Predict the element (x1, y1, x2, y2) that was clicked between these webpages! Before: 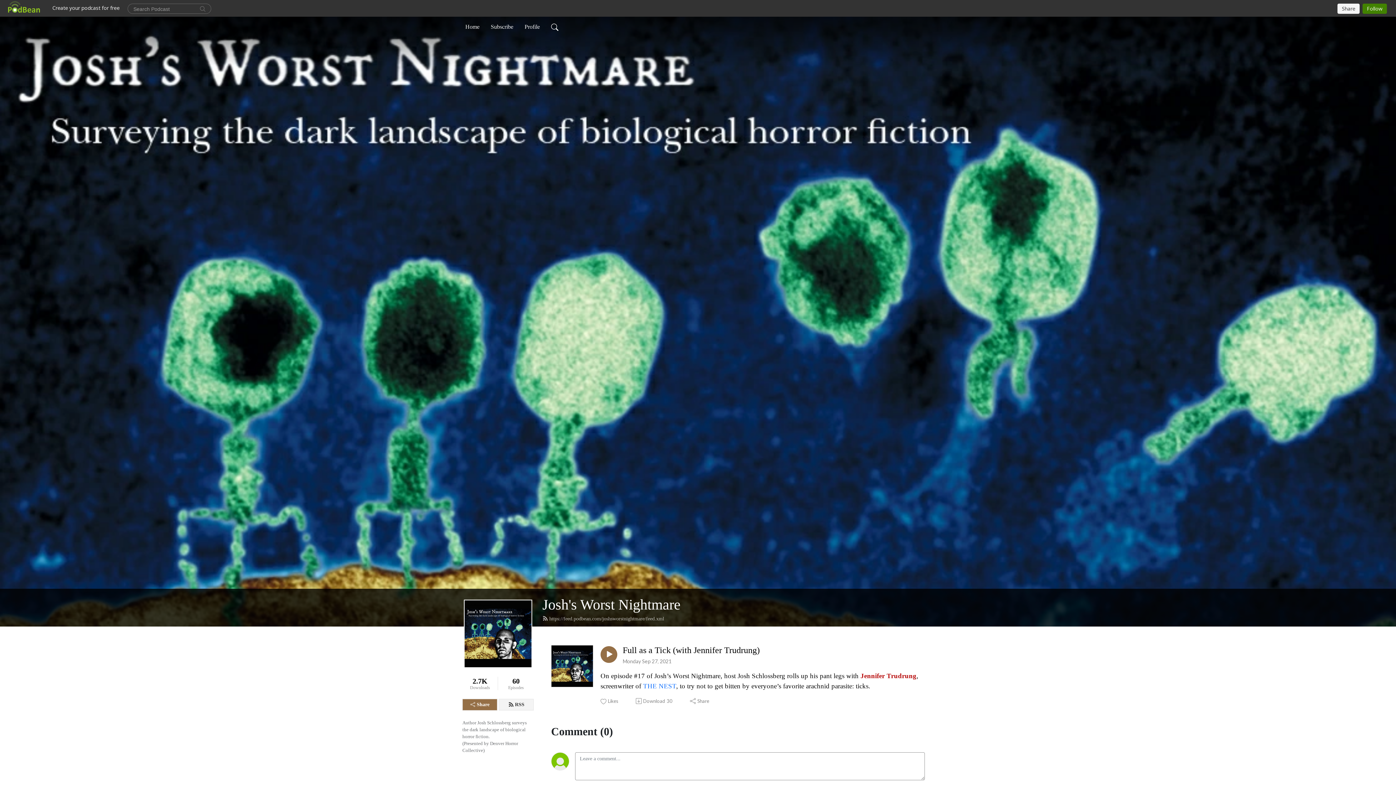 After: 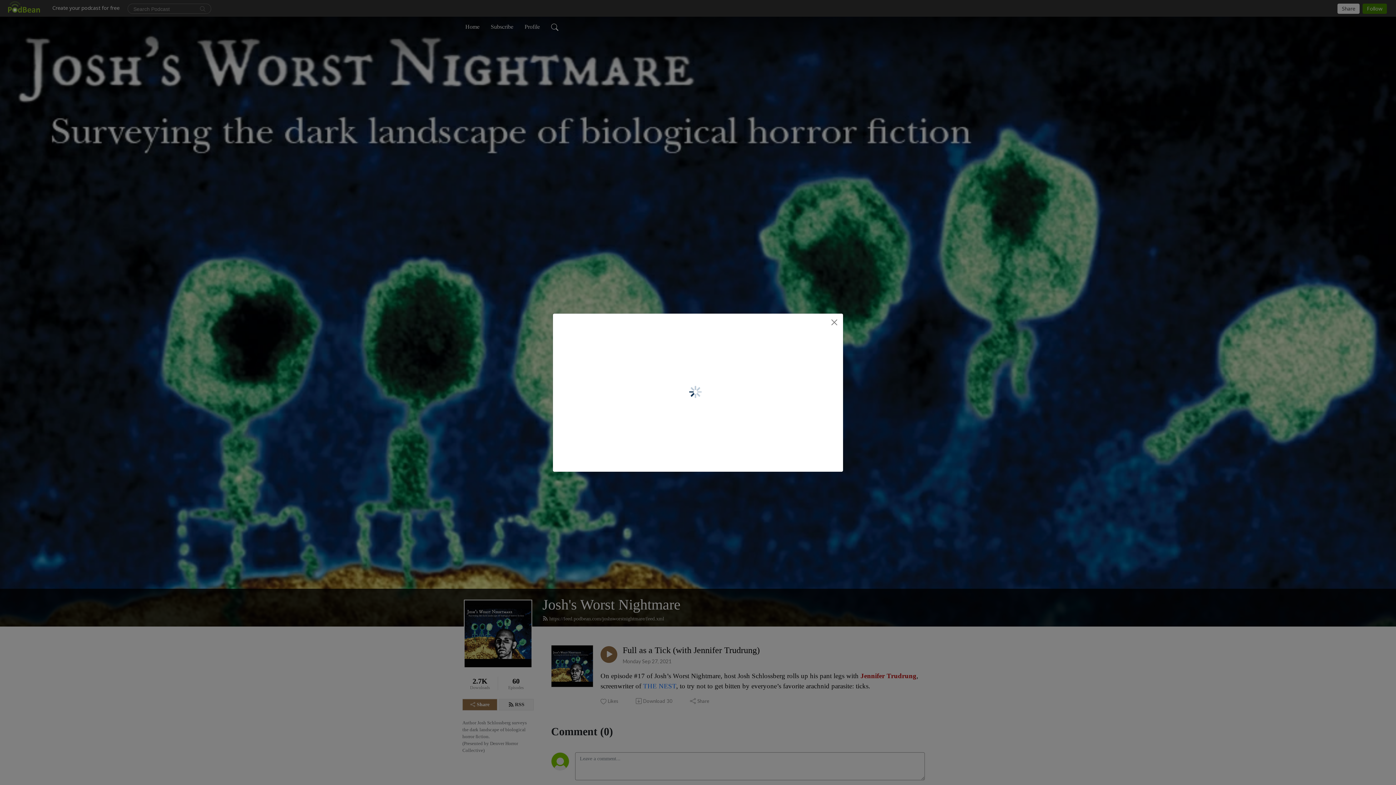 Action: label: Share bbox: (462, 699, 497, 710)